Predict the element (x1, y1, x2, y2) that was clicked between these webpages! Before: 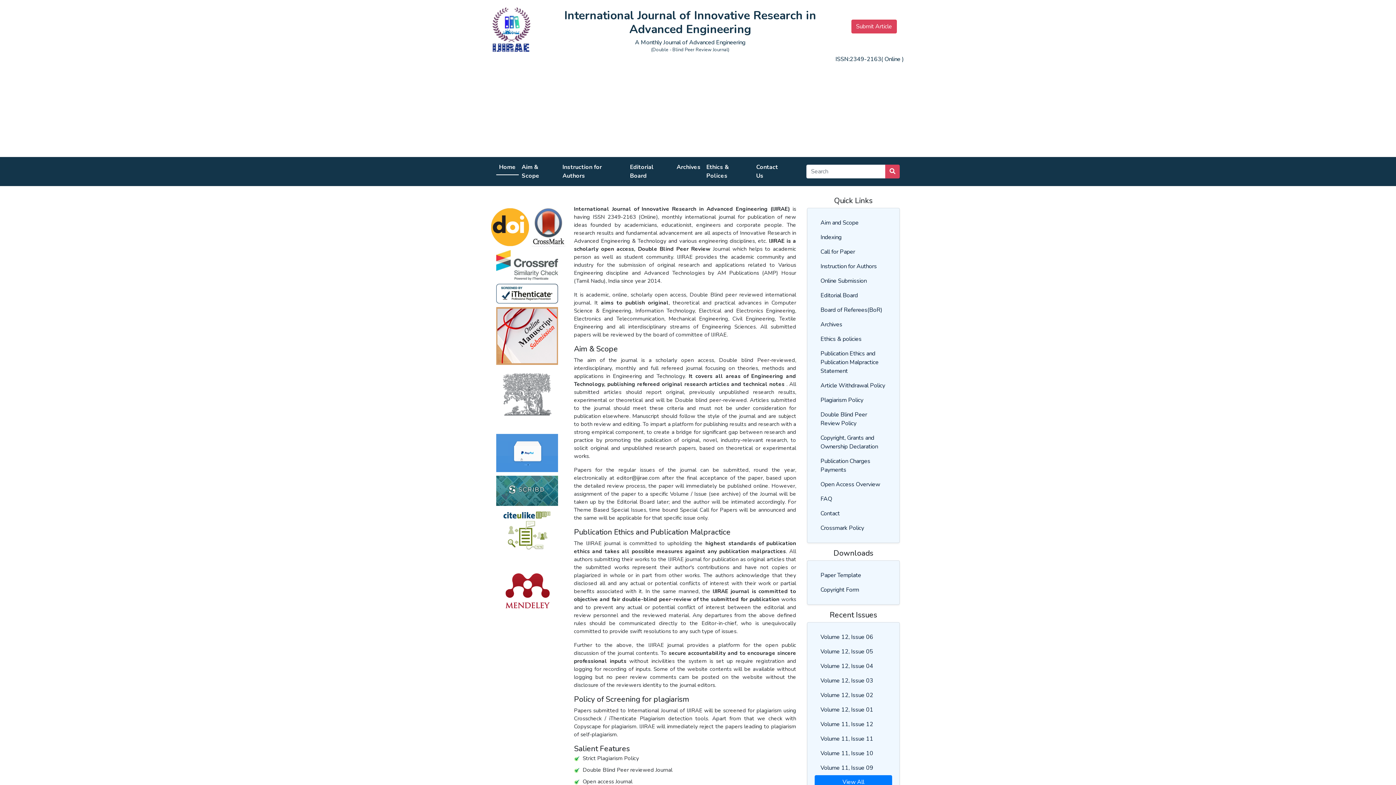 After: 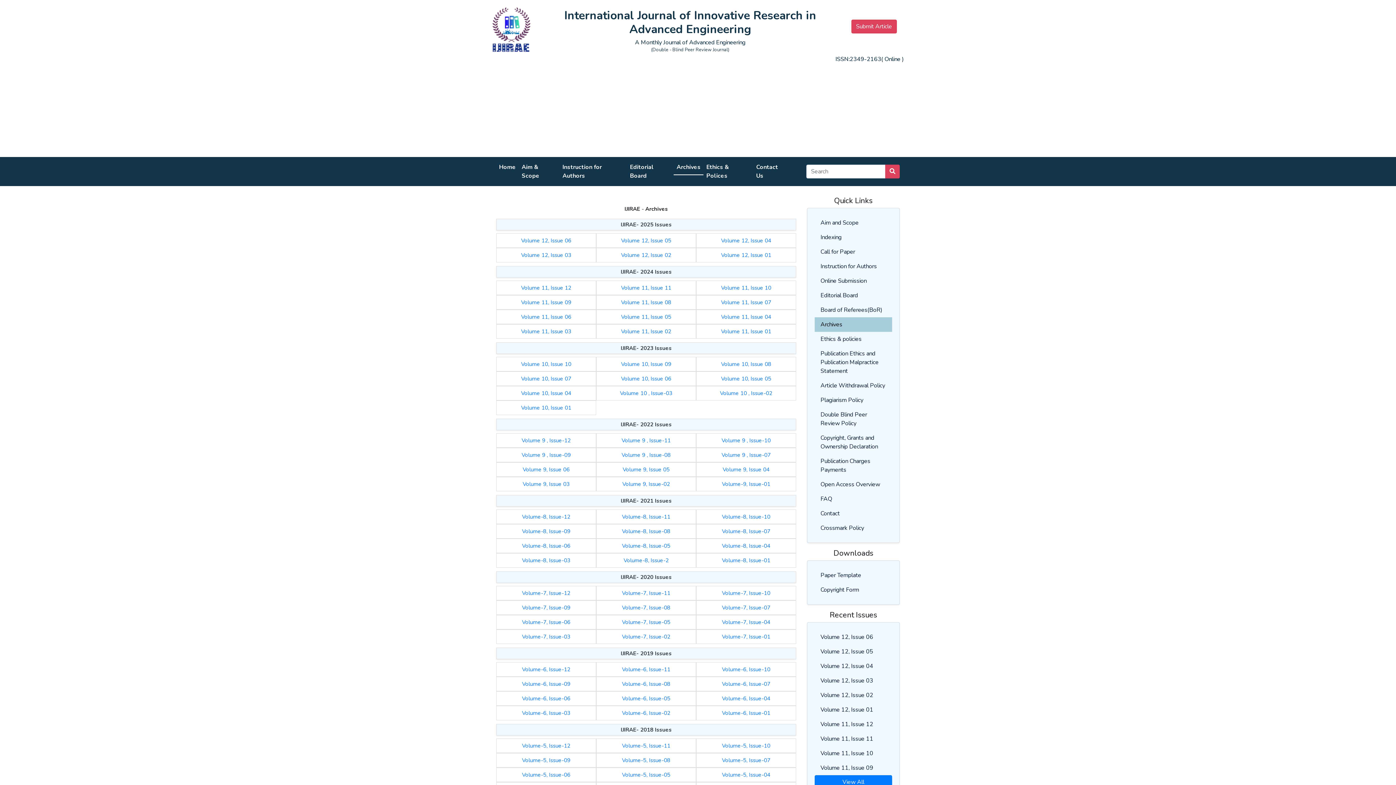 Action: bbox: (814, 317, 892, 332) label: Archives